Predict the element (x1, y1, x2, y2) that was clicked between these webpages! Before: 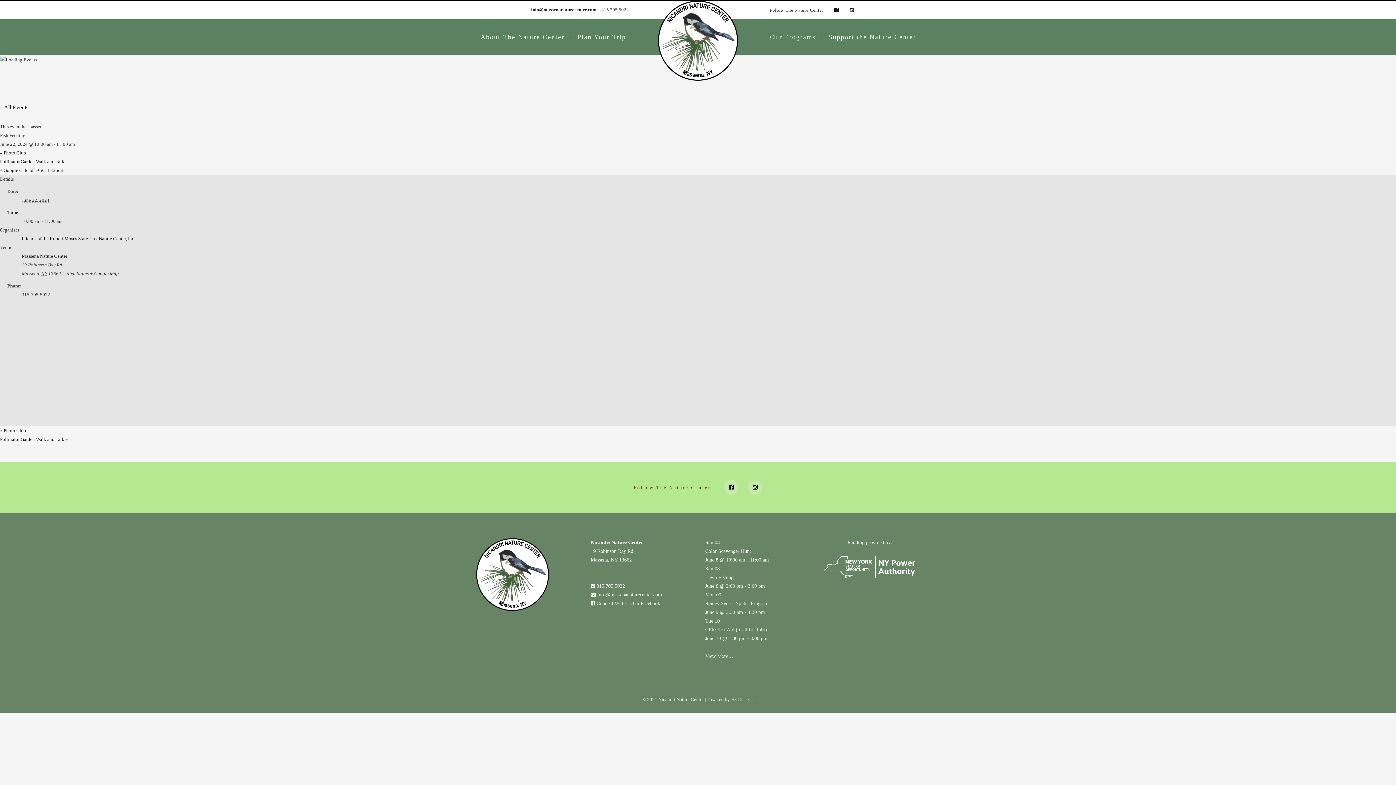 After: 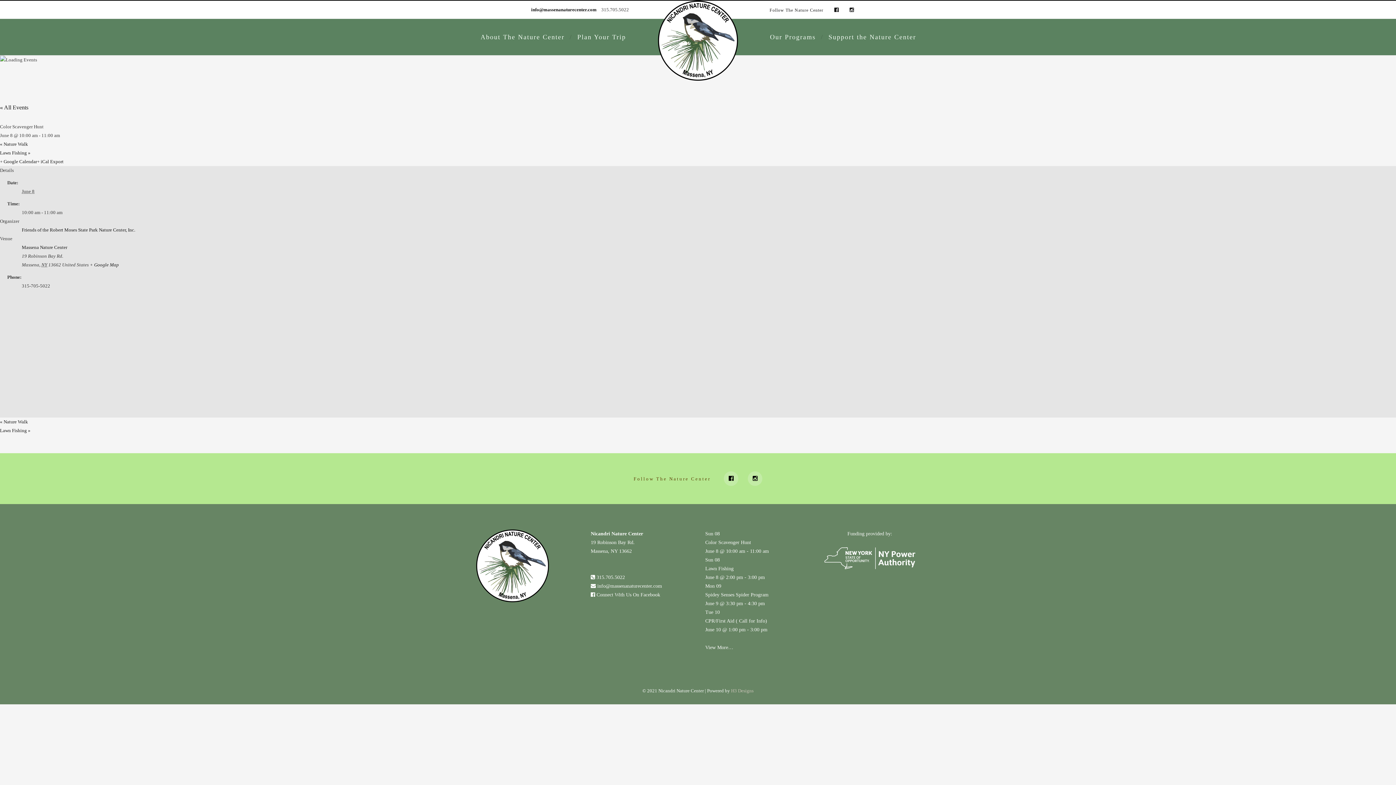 Action: label: Color Scavenger Hunt bbox: (705, 548, 751, 554)